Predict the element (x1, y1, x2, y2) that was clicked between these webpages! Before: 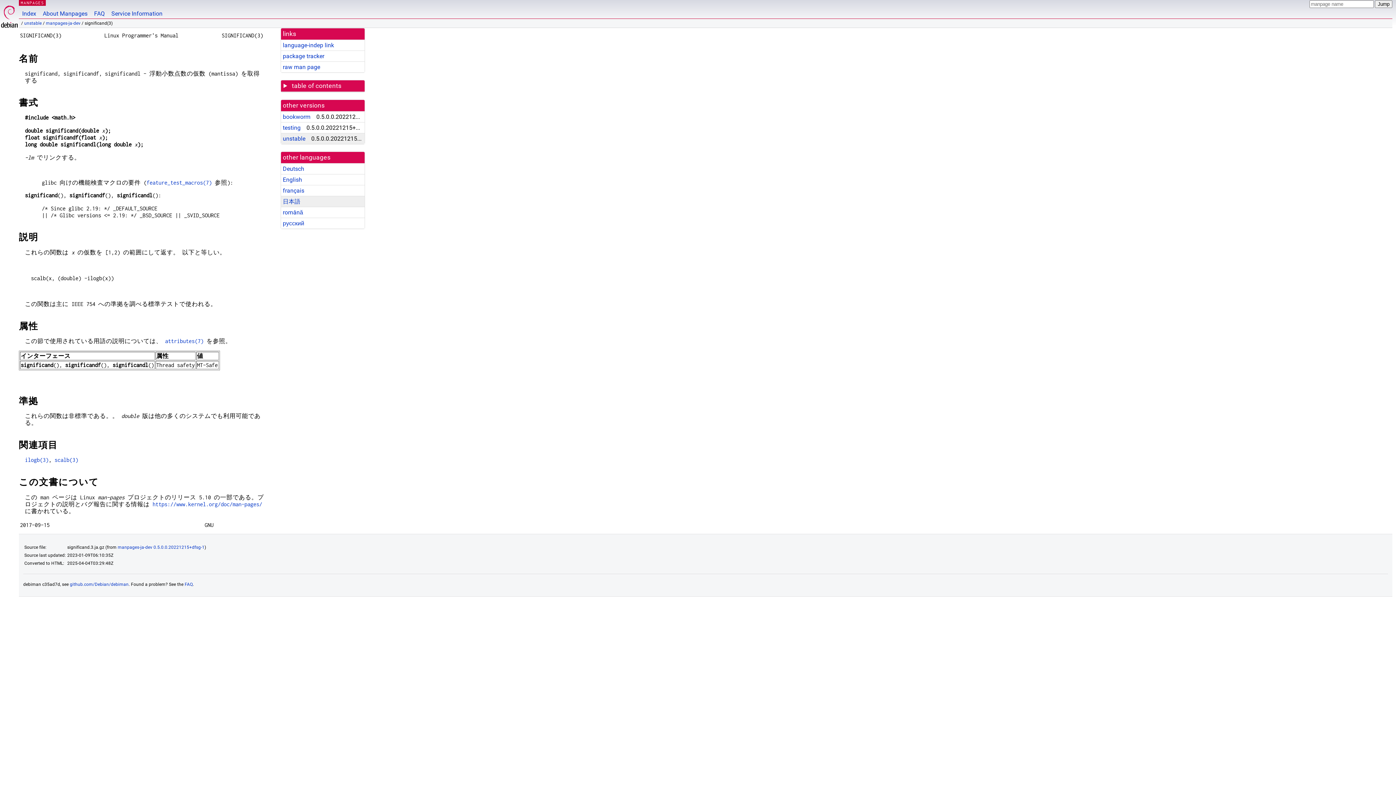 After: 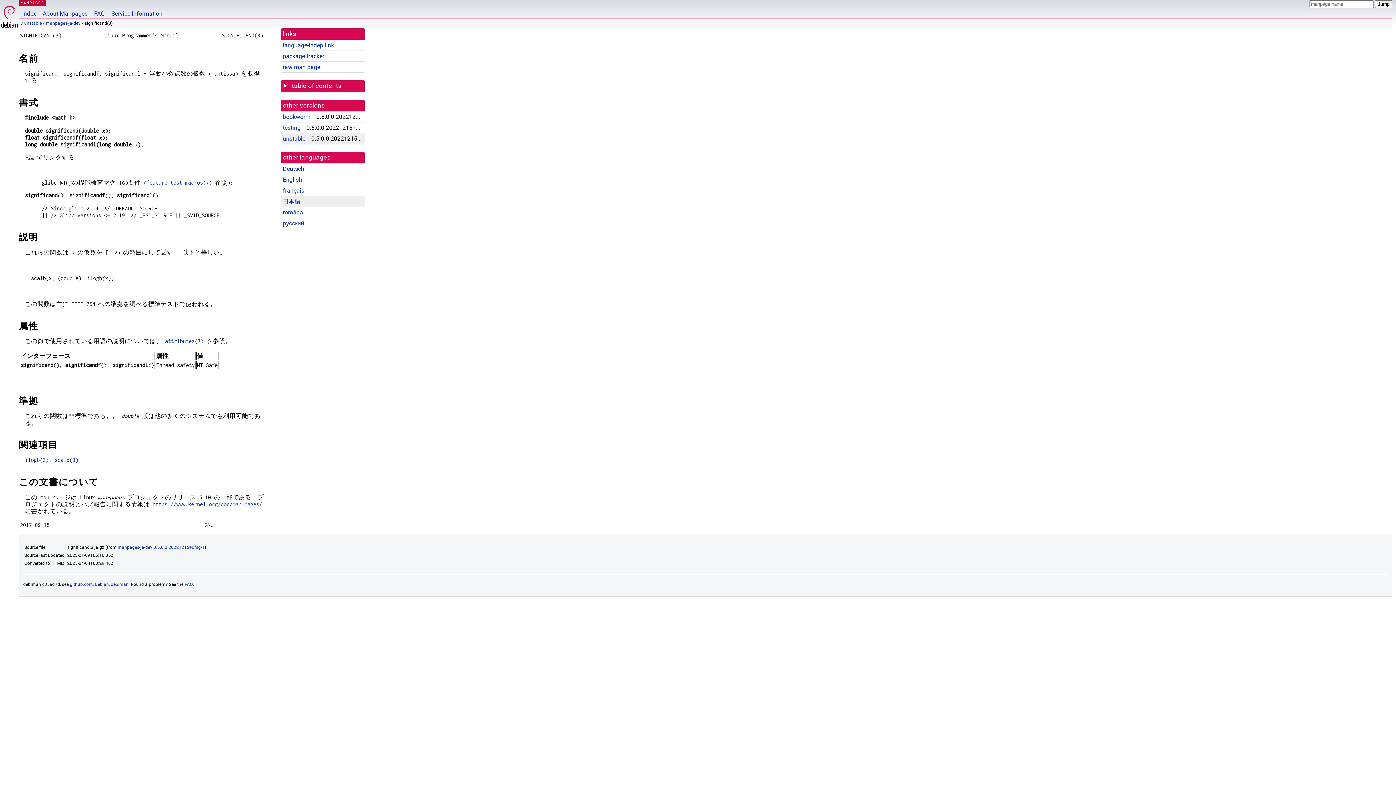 Action: bbox: (282, 198, 300, 205) label: 日本語